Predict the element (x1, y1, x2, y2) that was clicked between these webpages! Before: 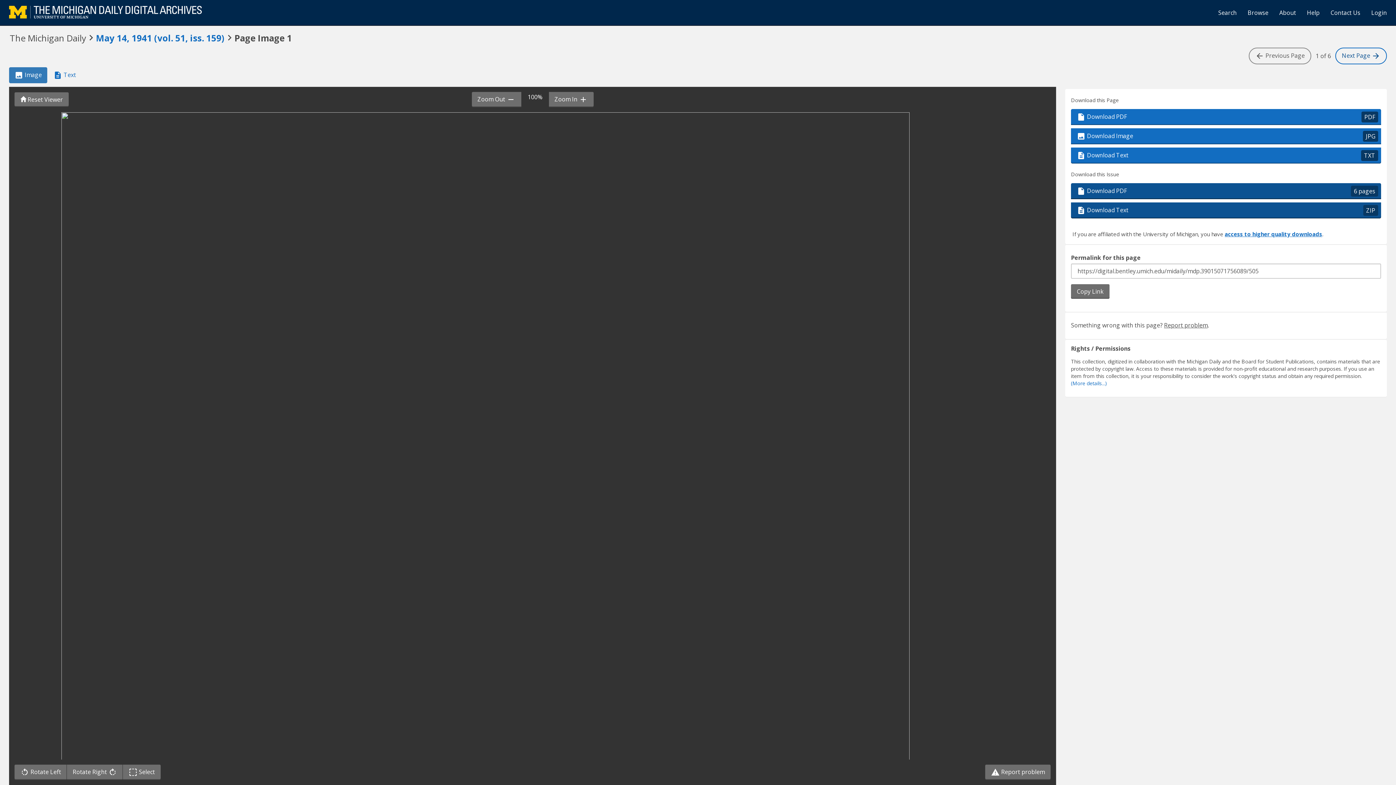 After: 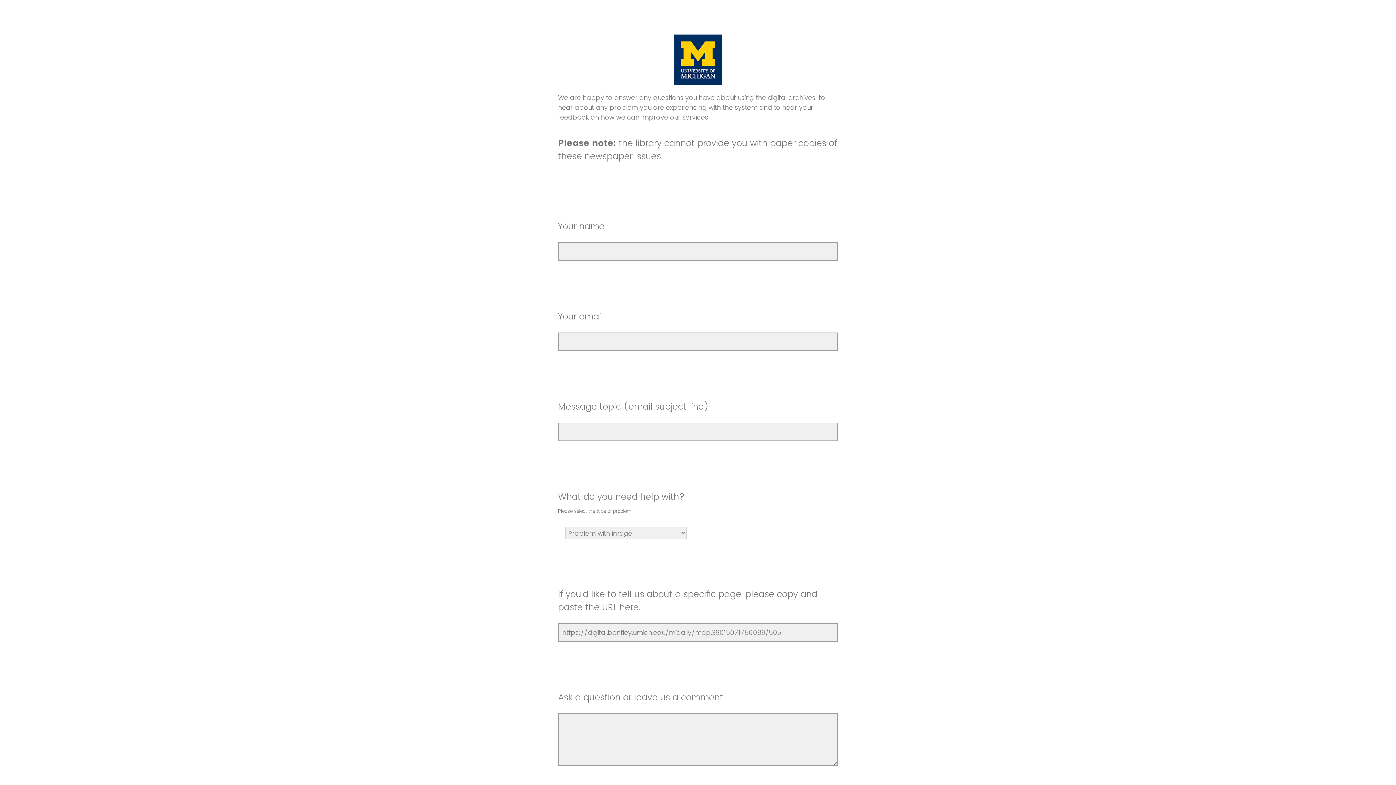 Action: bbox: (985, 765, 1050, 780) label:  Report problem